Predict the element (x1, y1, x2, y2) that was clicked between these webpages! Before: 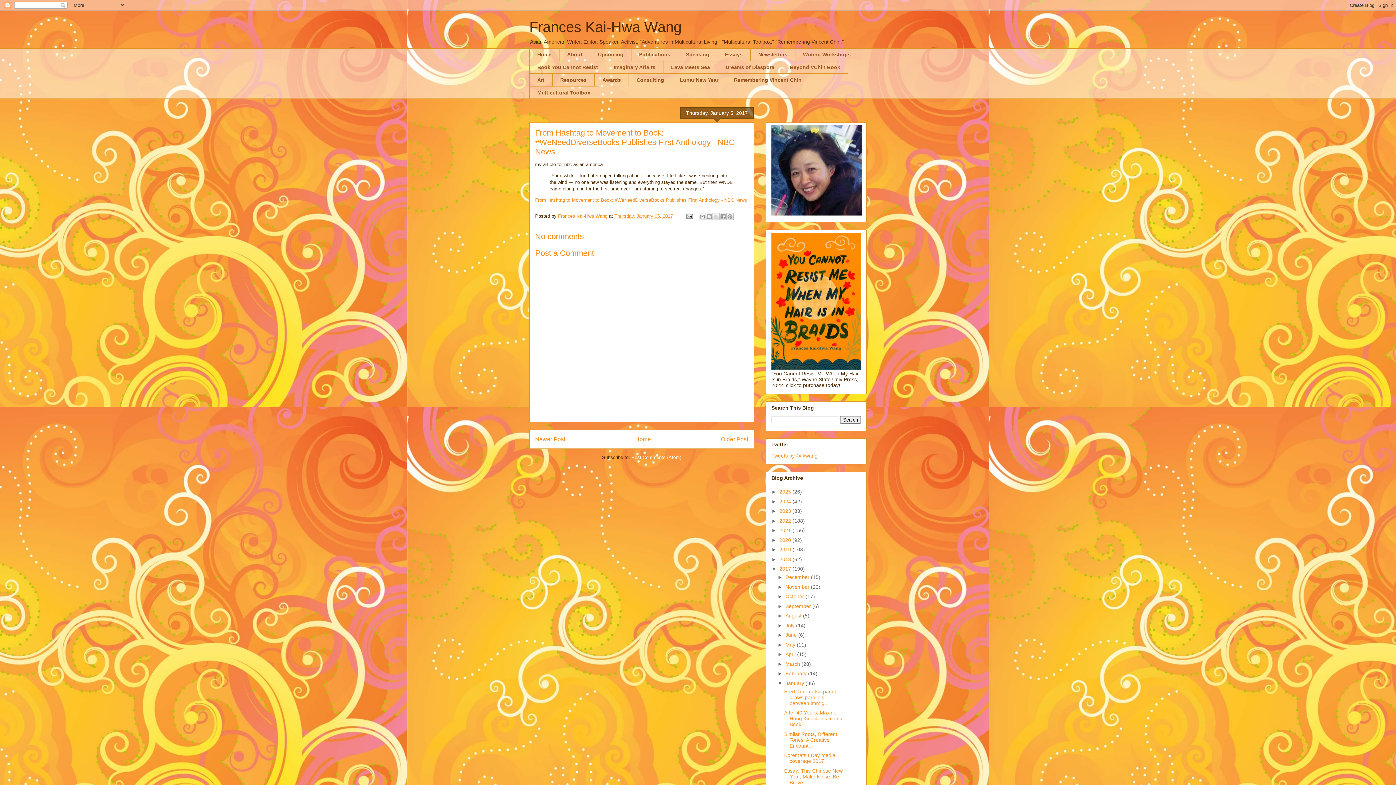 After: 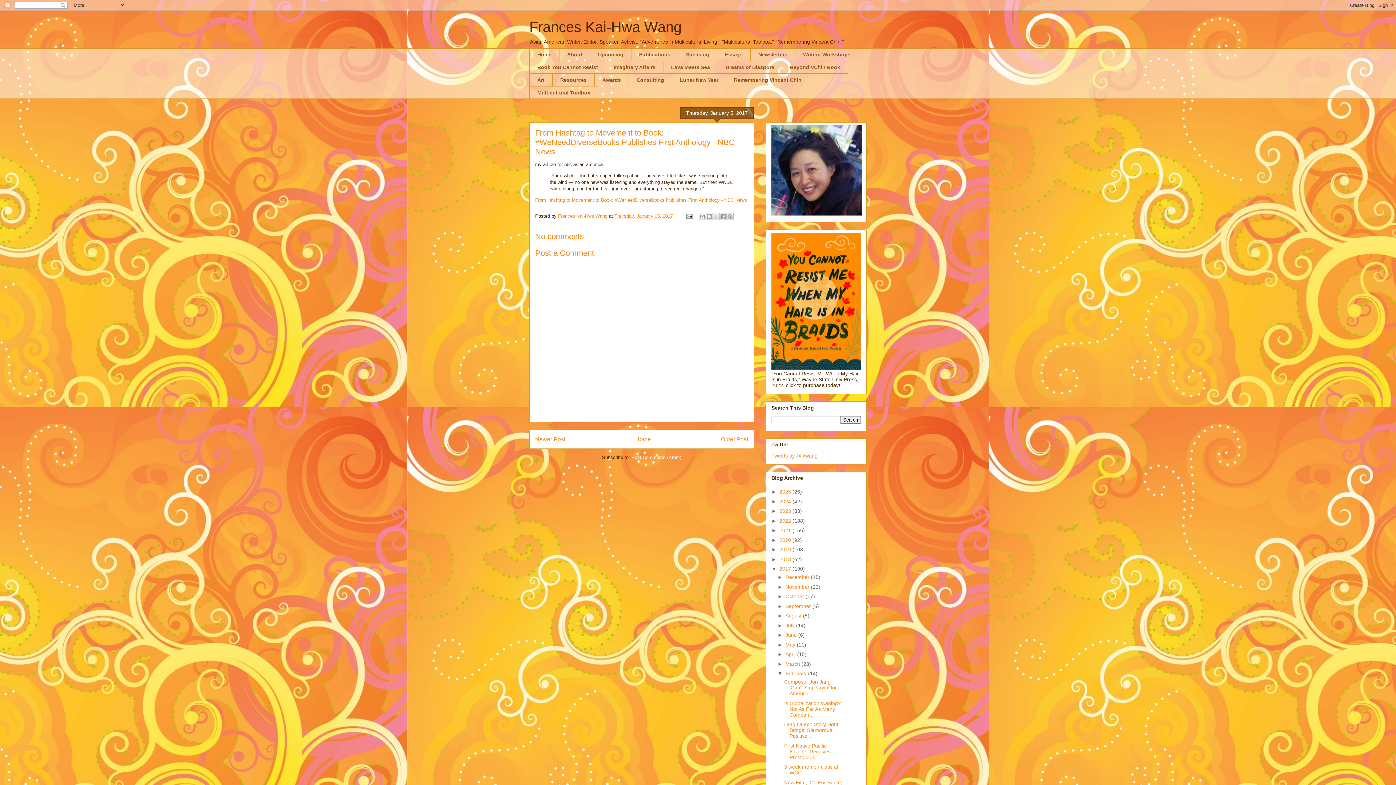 Action: label: ►   bbox: (777, 671, 785, 676)